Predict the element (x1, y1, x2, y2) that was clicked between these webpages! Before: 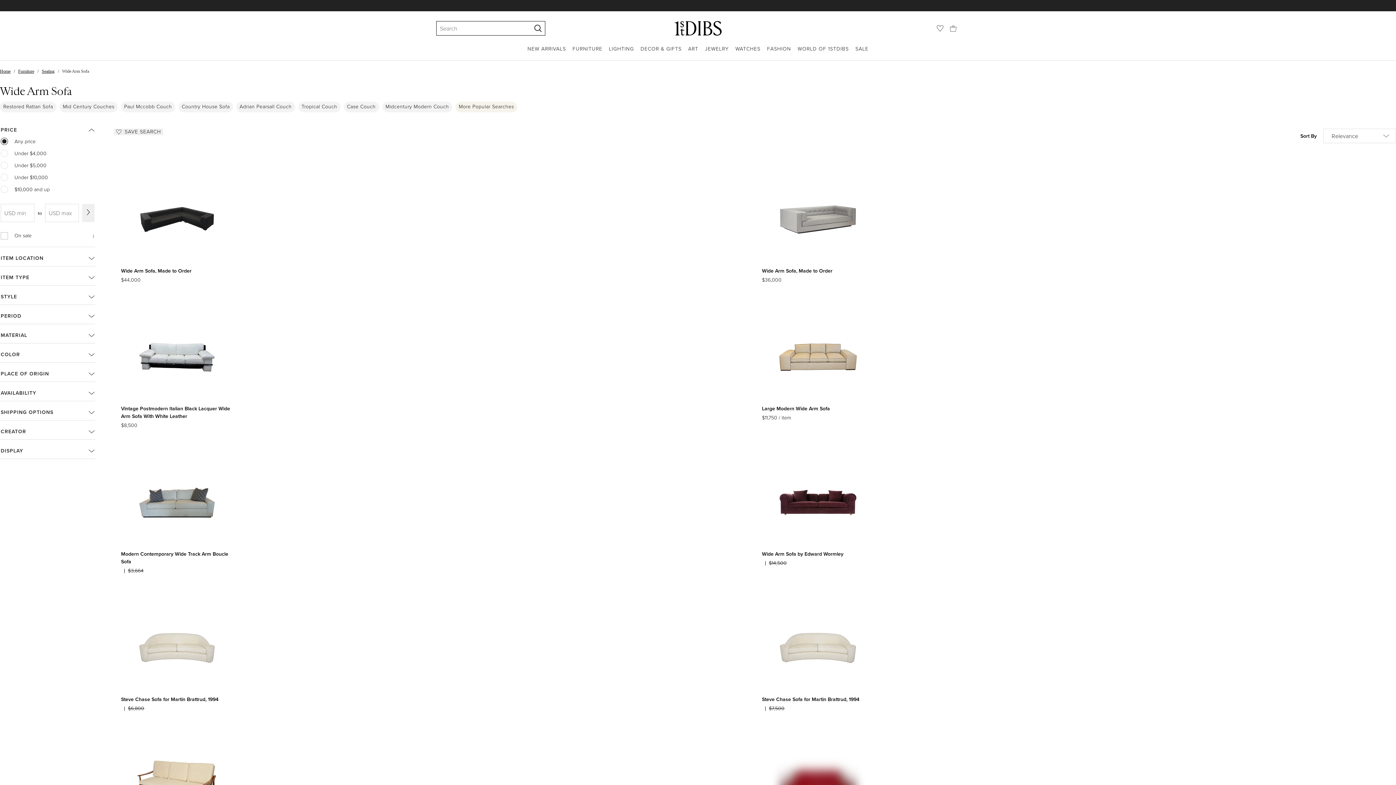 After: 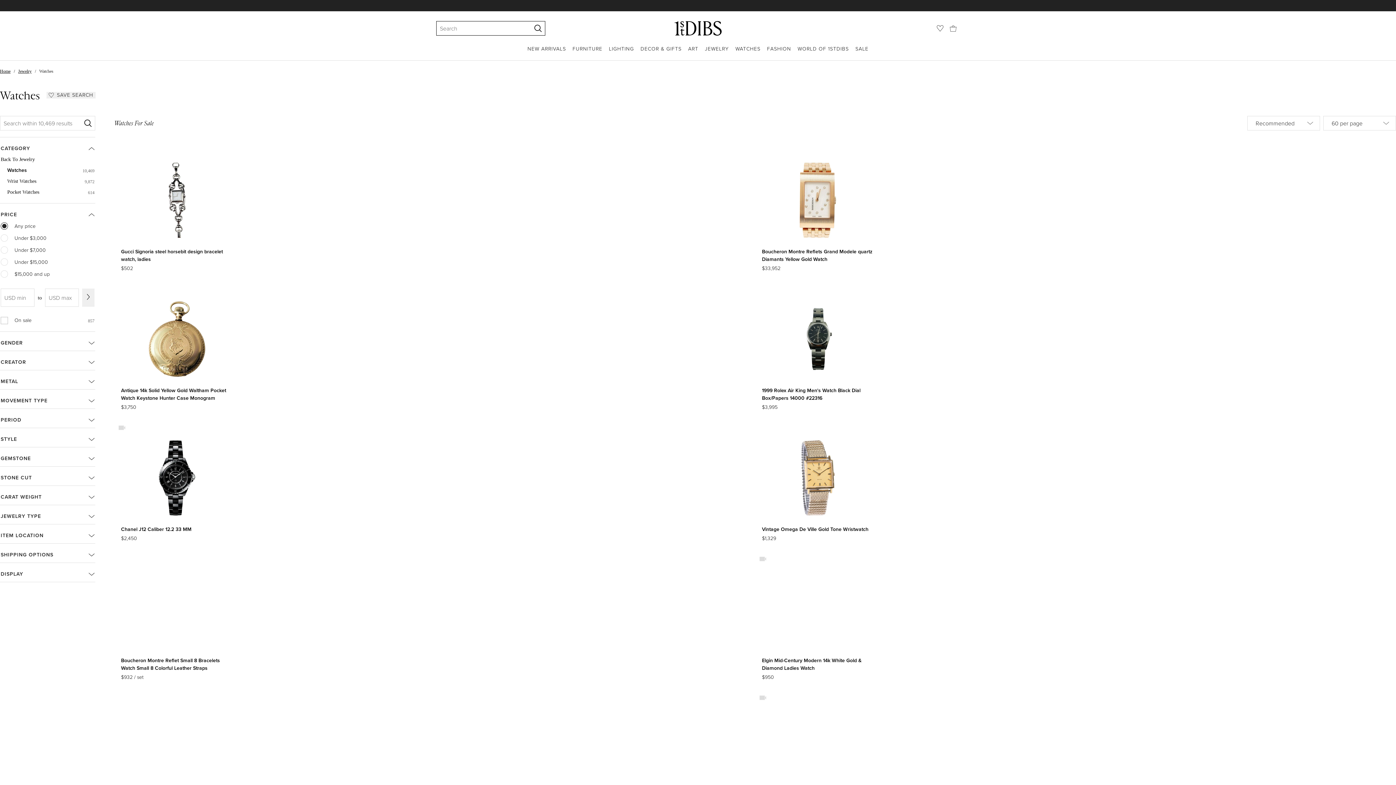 Action: label: WATCHES bbox: (735, 45, 760, 60)